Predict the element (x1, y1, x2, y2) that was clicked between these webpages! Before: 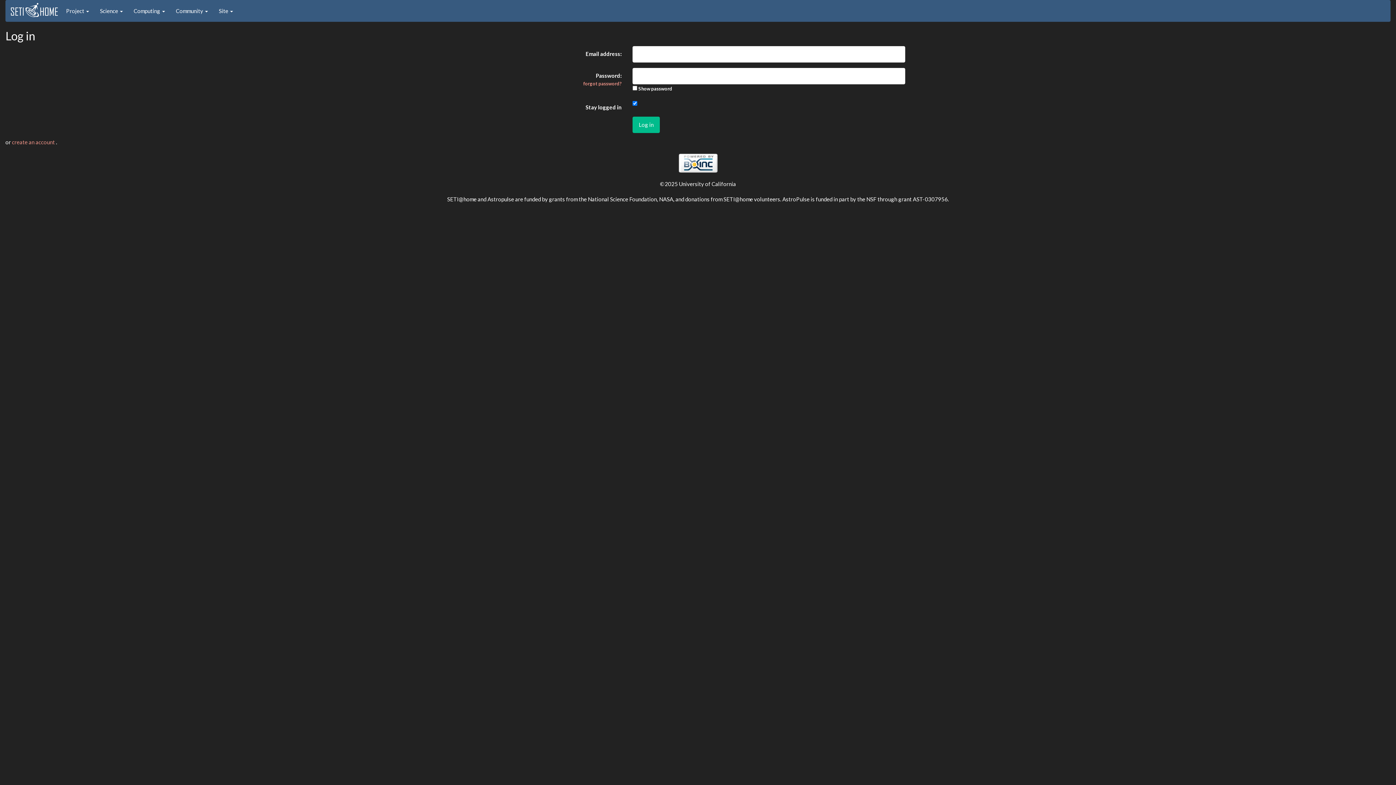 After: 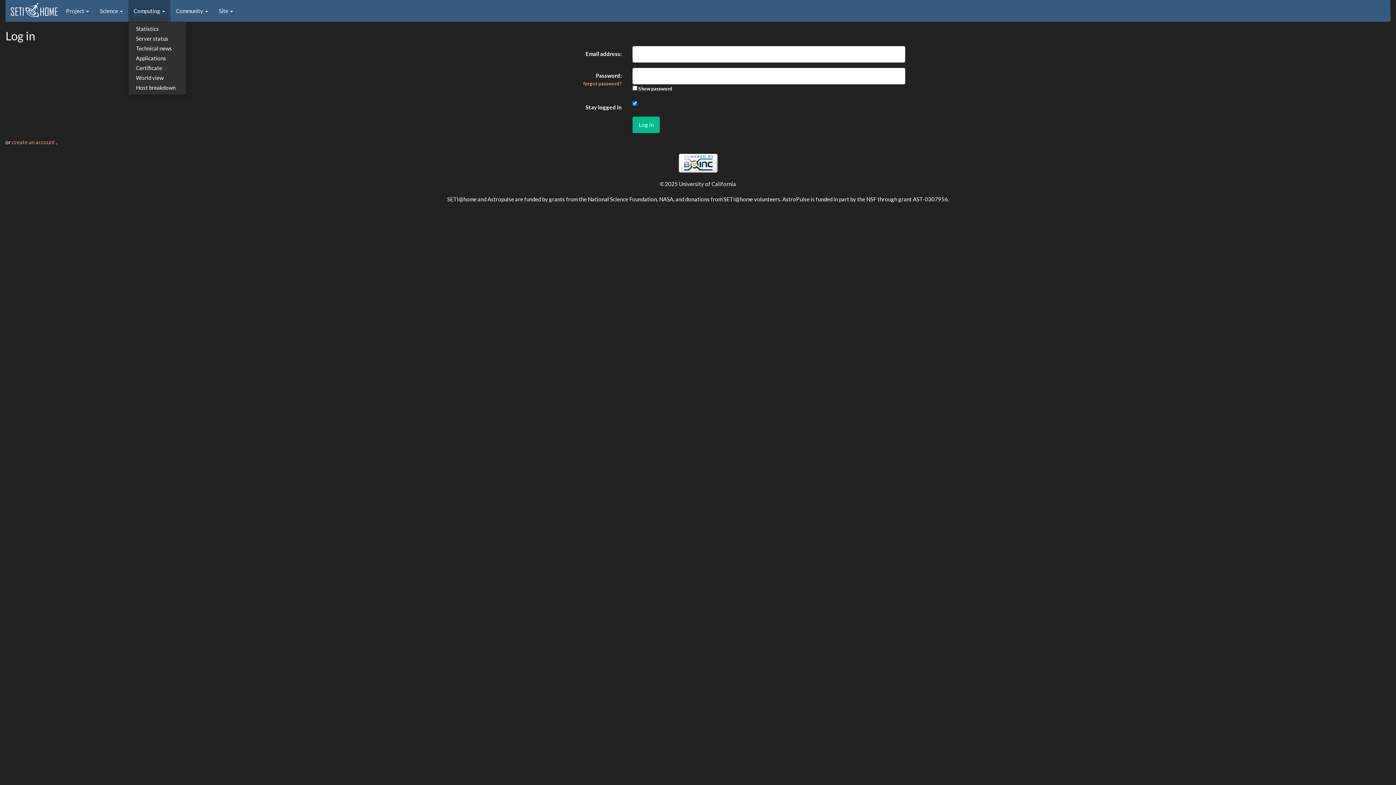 Action: bbox: (128, 0, 170, 21) label: Computing 